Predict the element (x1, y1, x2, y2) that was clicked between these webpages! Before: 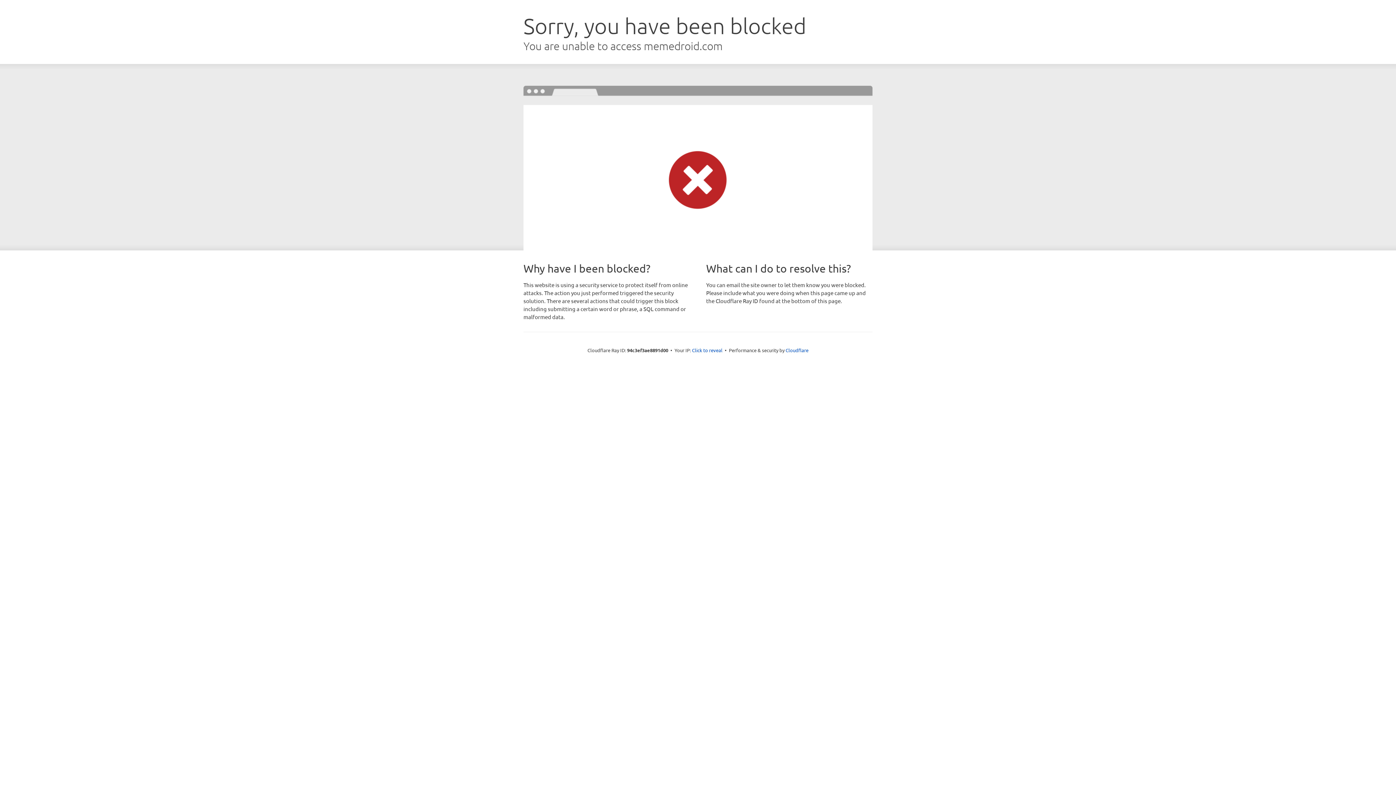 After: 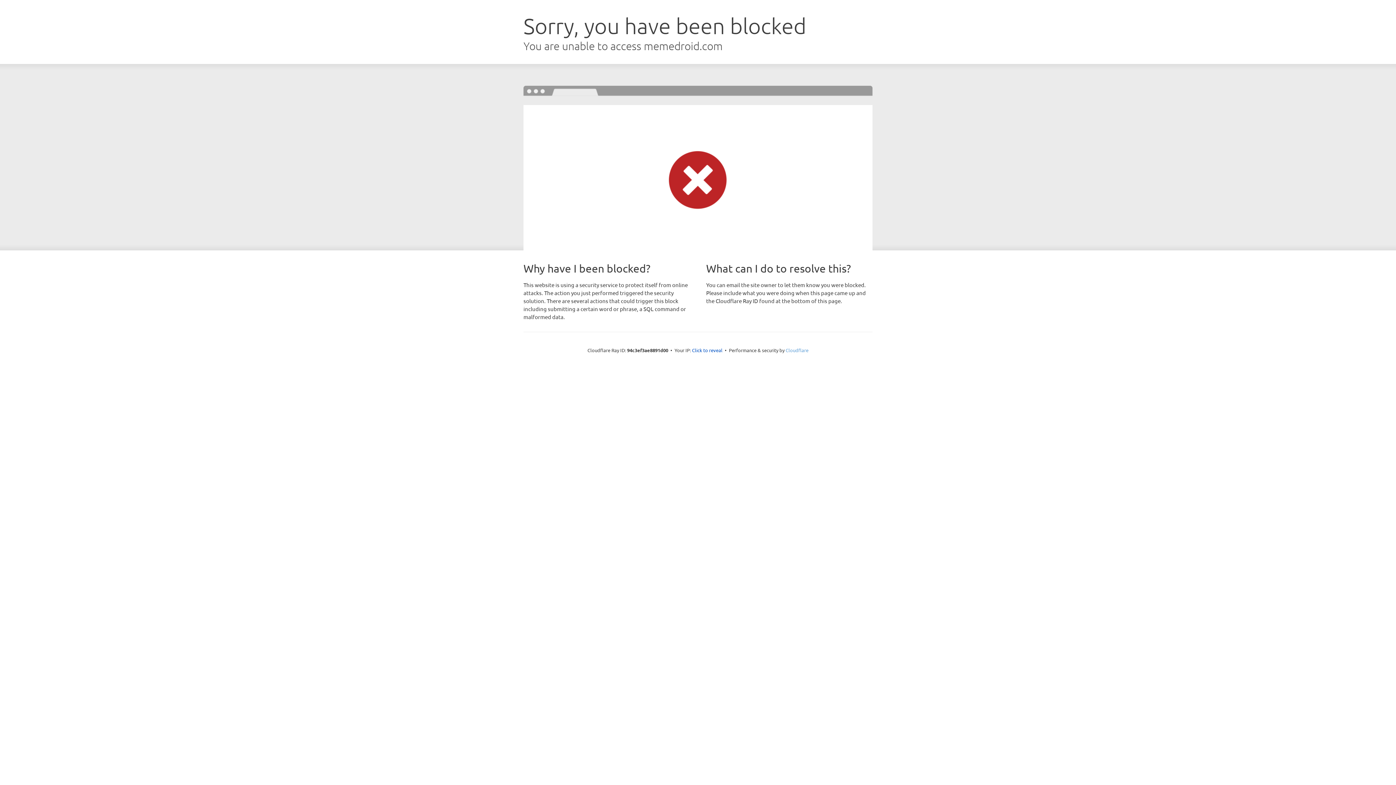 Action: label: Cloudflare bbox: (785, 347, 808, 353)